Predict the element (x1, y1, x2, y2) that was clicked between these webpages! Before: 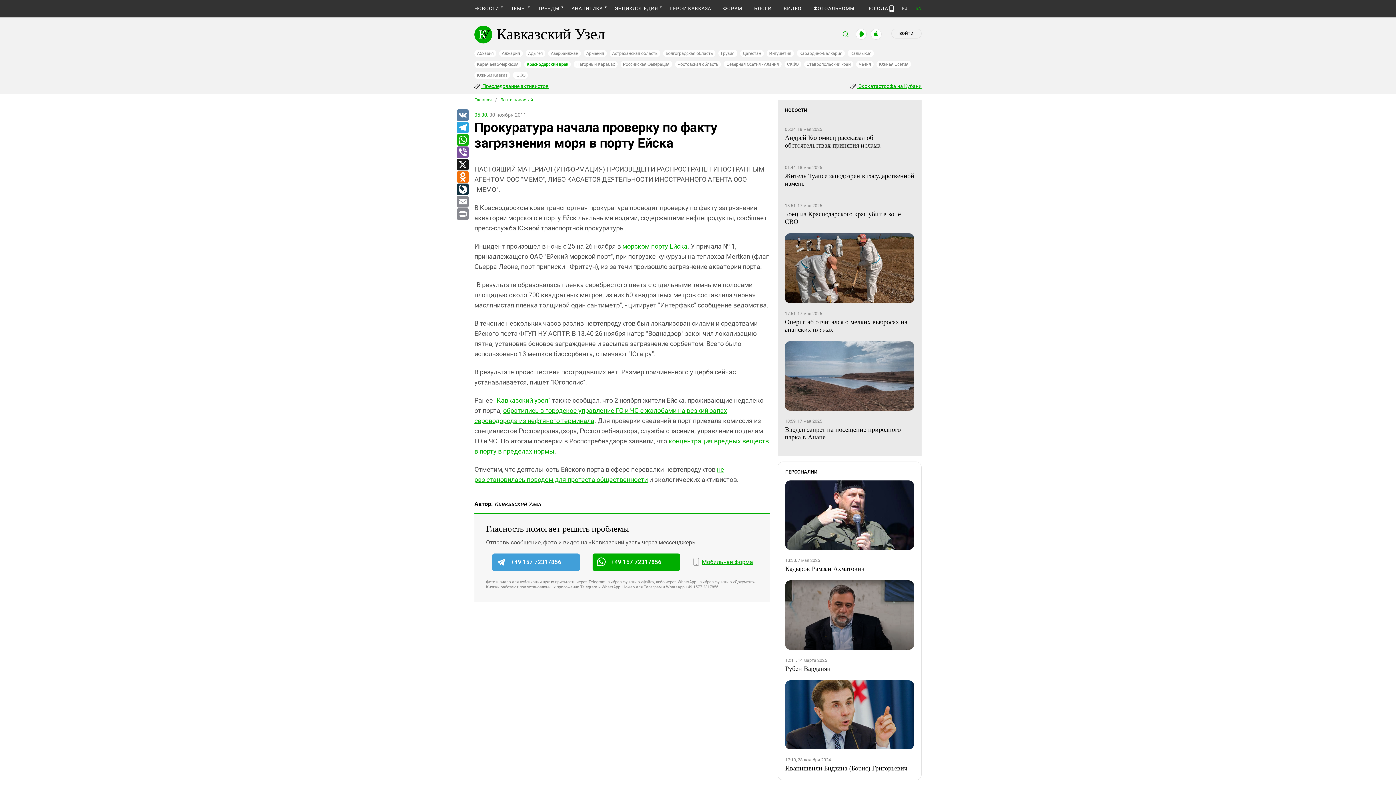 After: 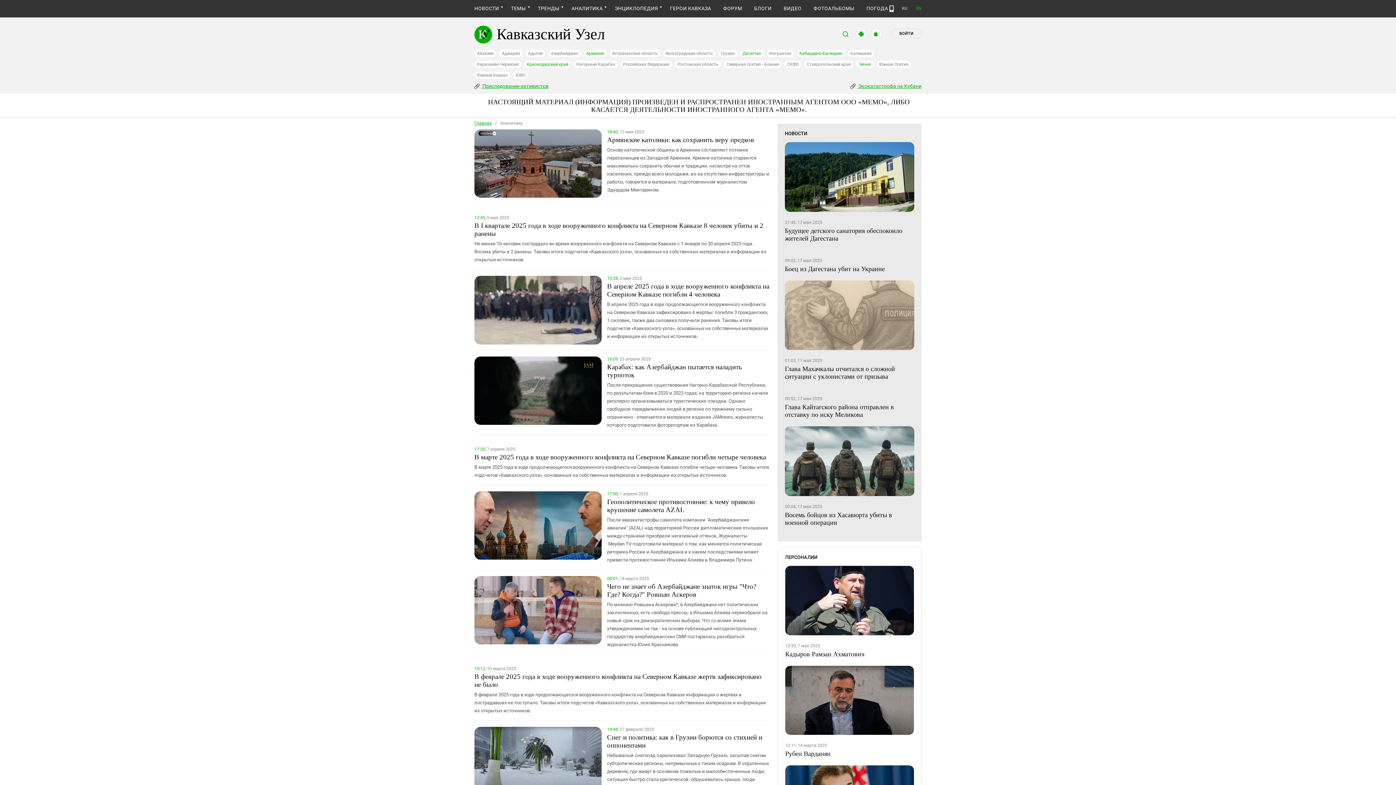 Action: label: АНАЛИТИКА bbox: (571, 5, 603, 11)